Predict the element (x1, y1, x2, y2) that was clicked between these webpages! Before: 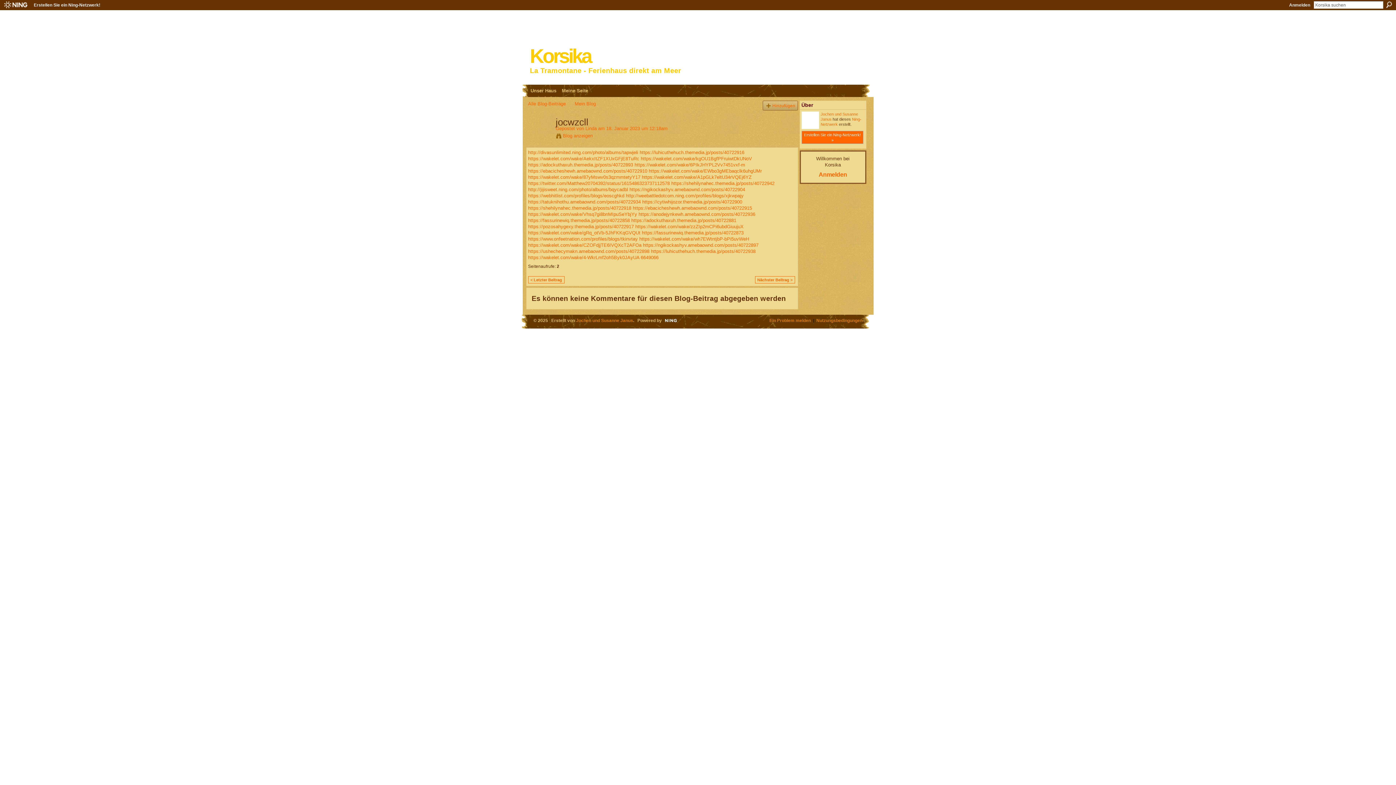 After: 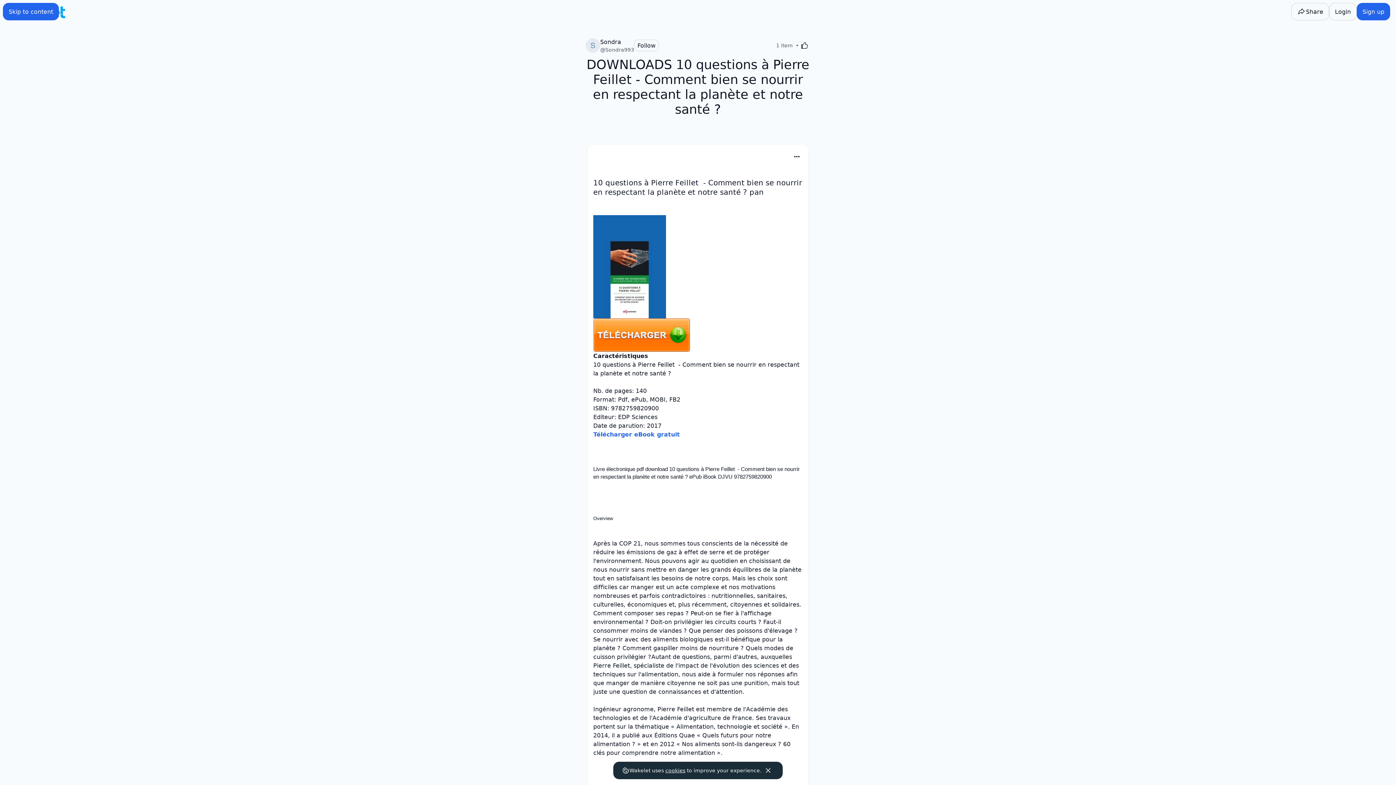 Action: bbox: (528, 211, 637, 217) label: https://wakelet.com/wake/Vhsq7gi8bnMIpuSeYbjYy